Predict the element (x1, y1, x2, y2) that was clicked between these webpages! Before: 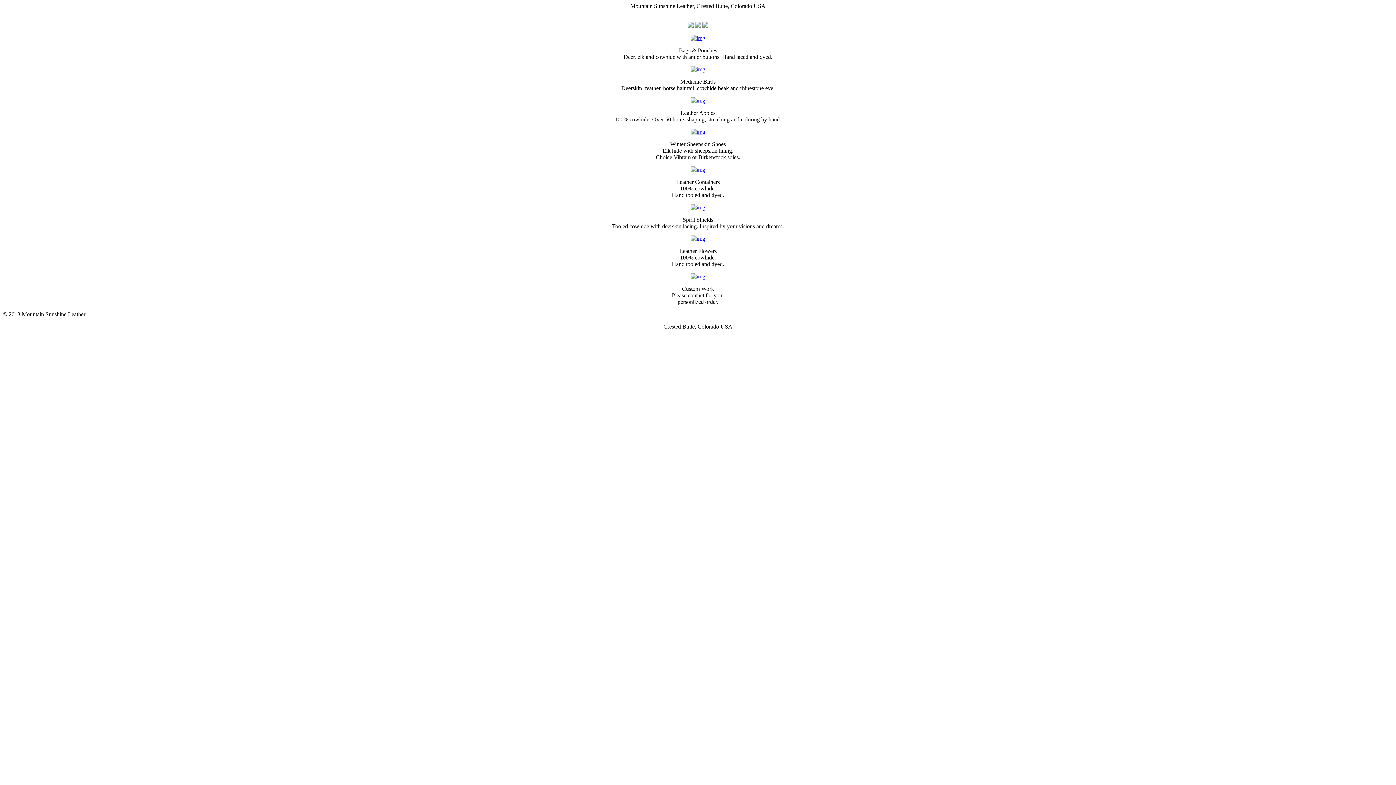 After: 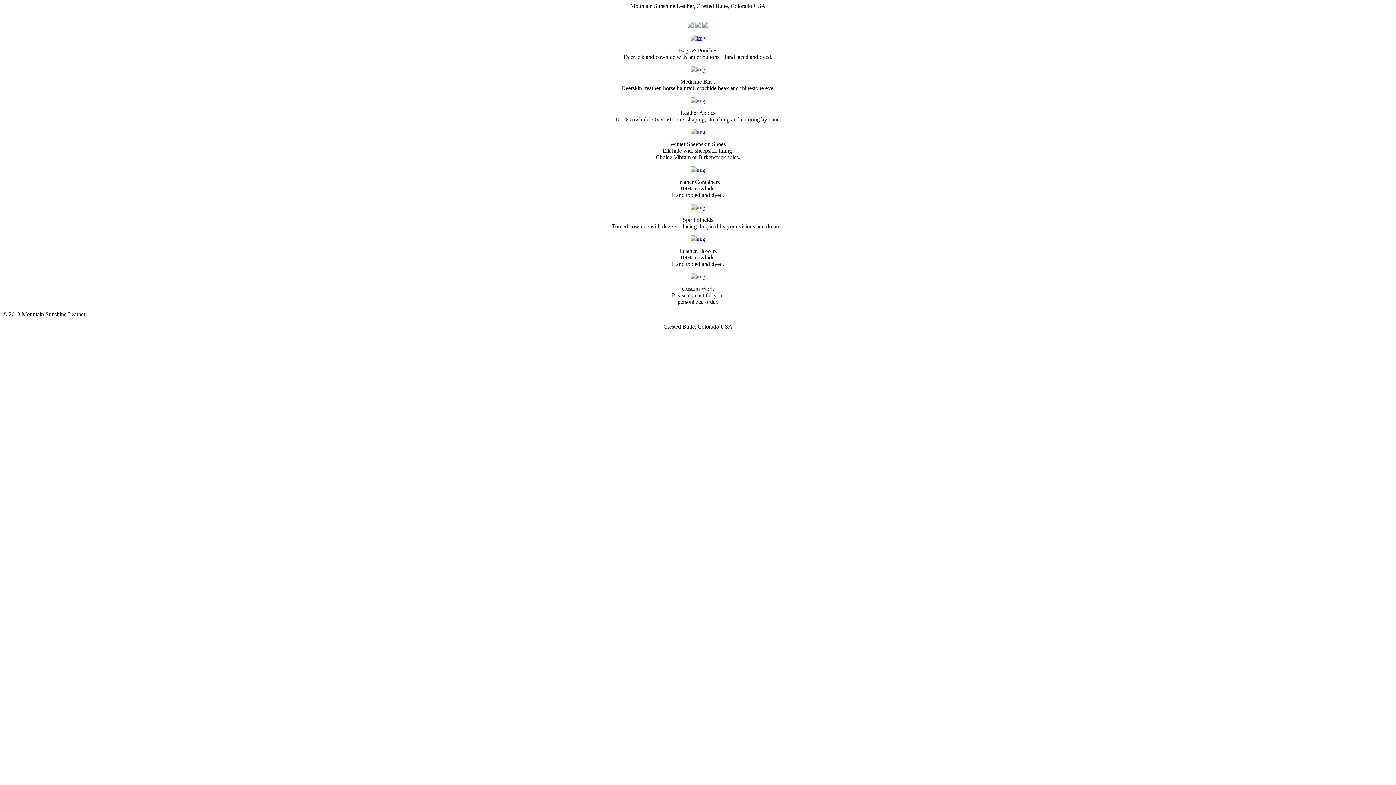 Action: bbox: (690, 204, 705, 210)